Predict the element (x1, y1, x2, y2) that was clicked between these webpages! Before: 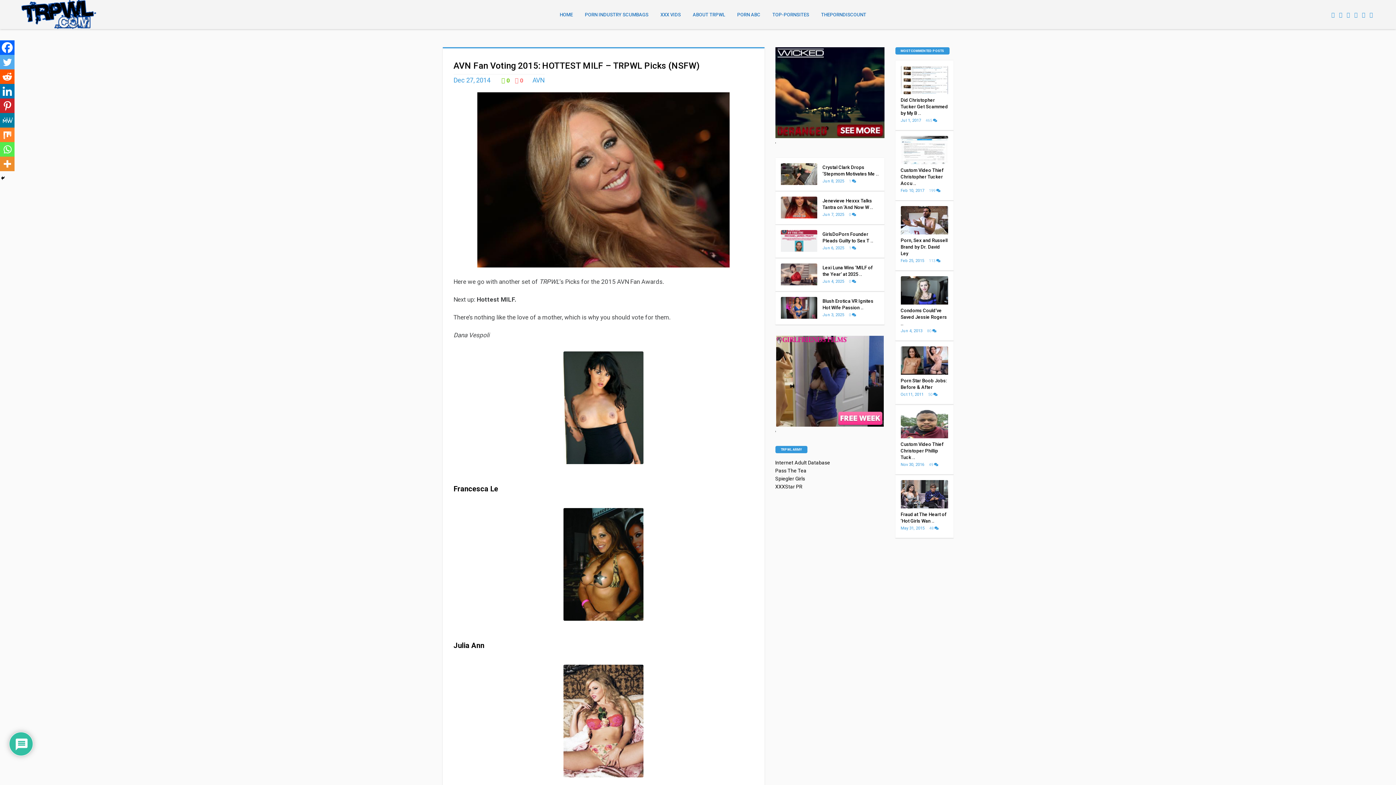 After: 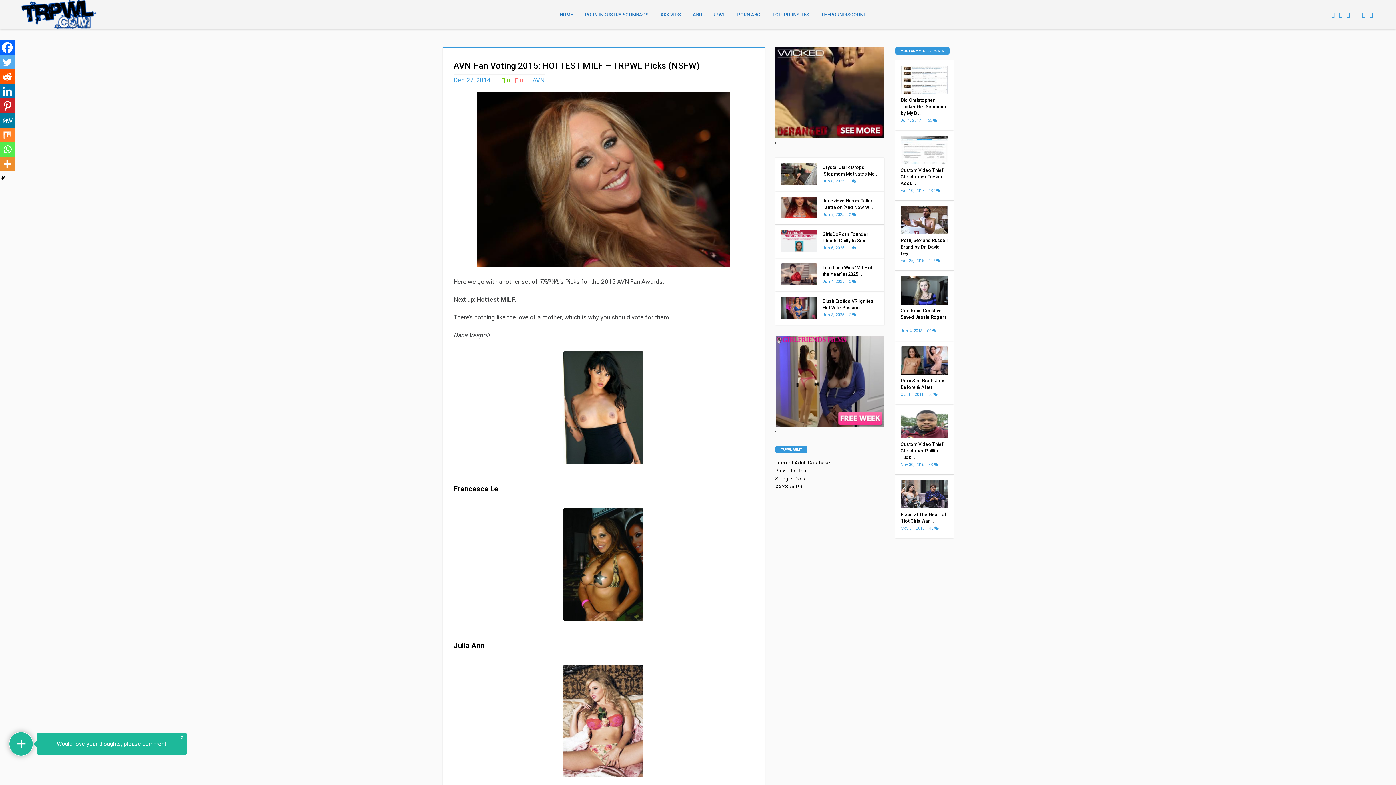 Action: bbox: (1352, 11, 1360, 18)